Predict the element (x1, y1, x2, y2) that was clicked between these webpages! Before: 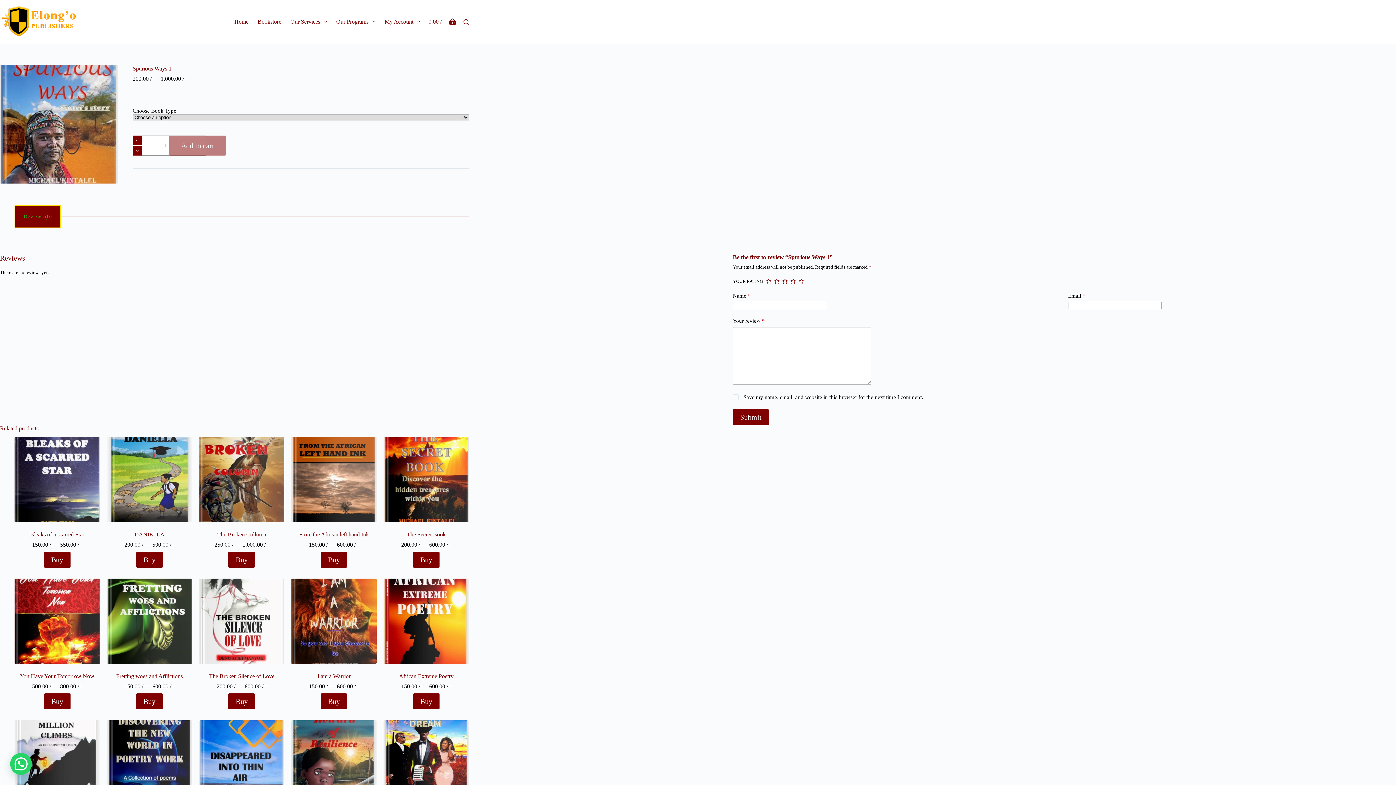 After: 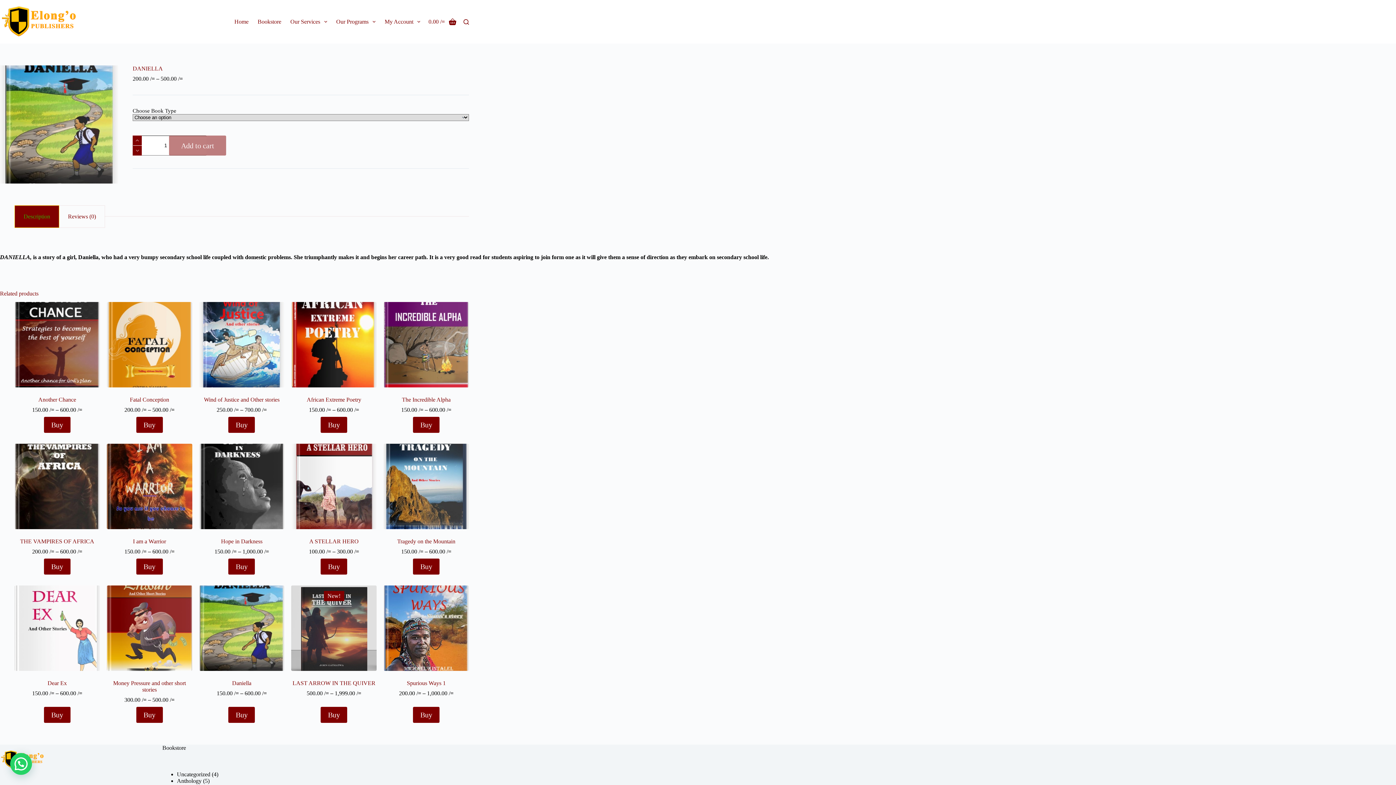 Action: bbox: (134, 531, 164, 537) label: DANIELLA